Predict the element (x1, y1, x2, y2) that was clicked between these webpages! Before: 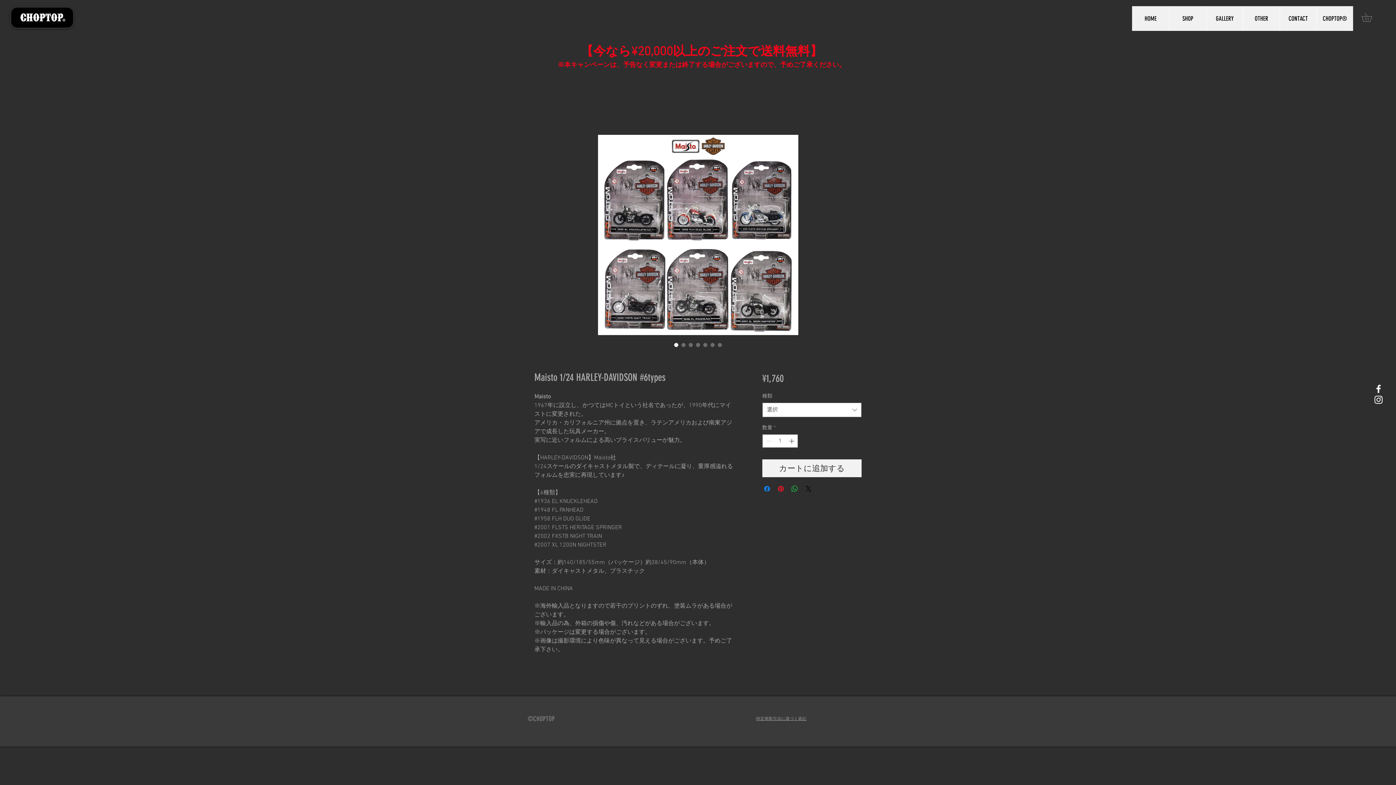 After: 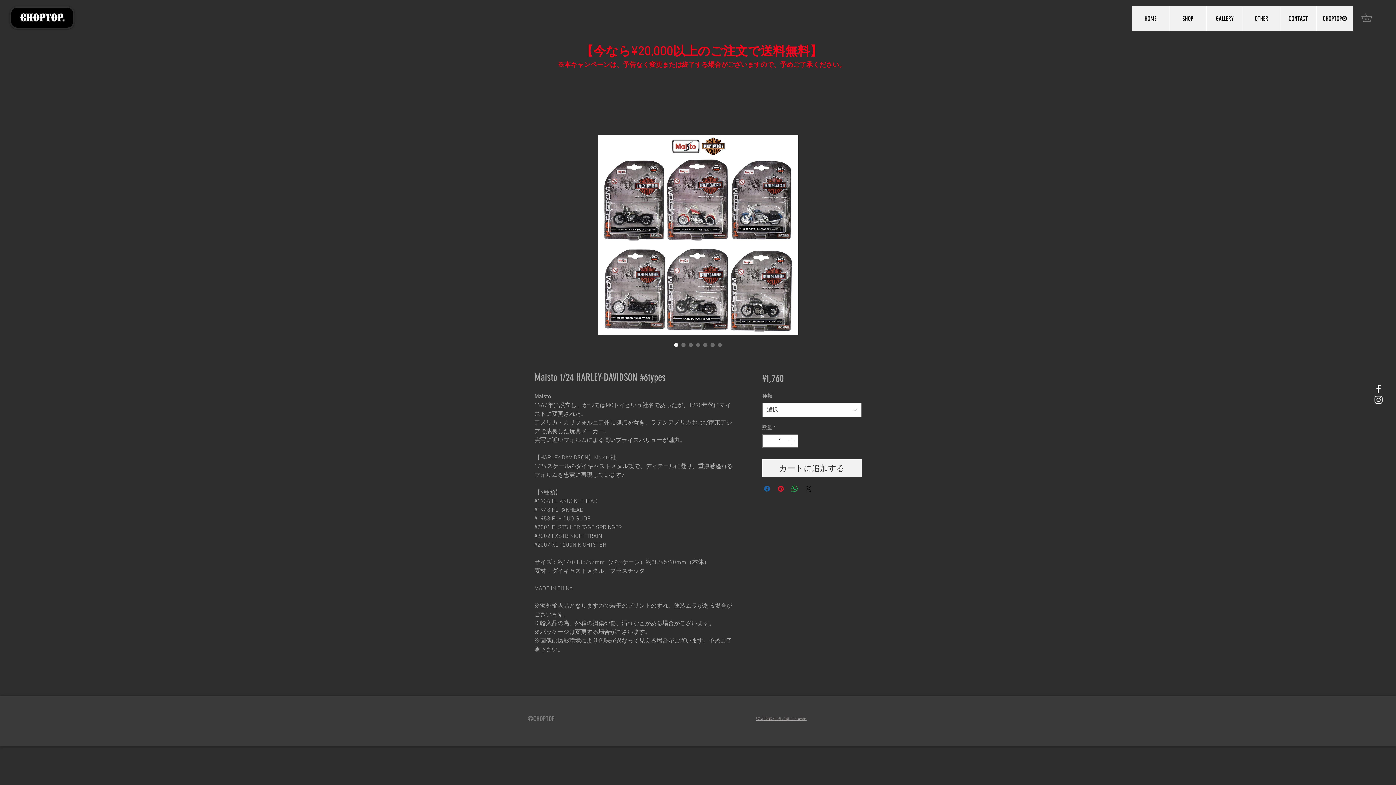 Action: label: Facebook でシェア bbox: (762, 484, 771, 493)